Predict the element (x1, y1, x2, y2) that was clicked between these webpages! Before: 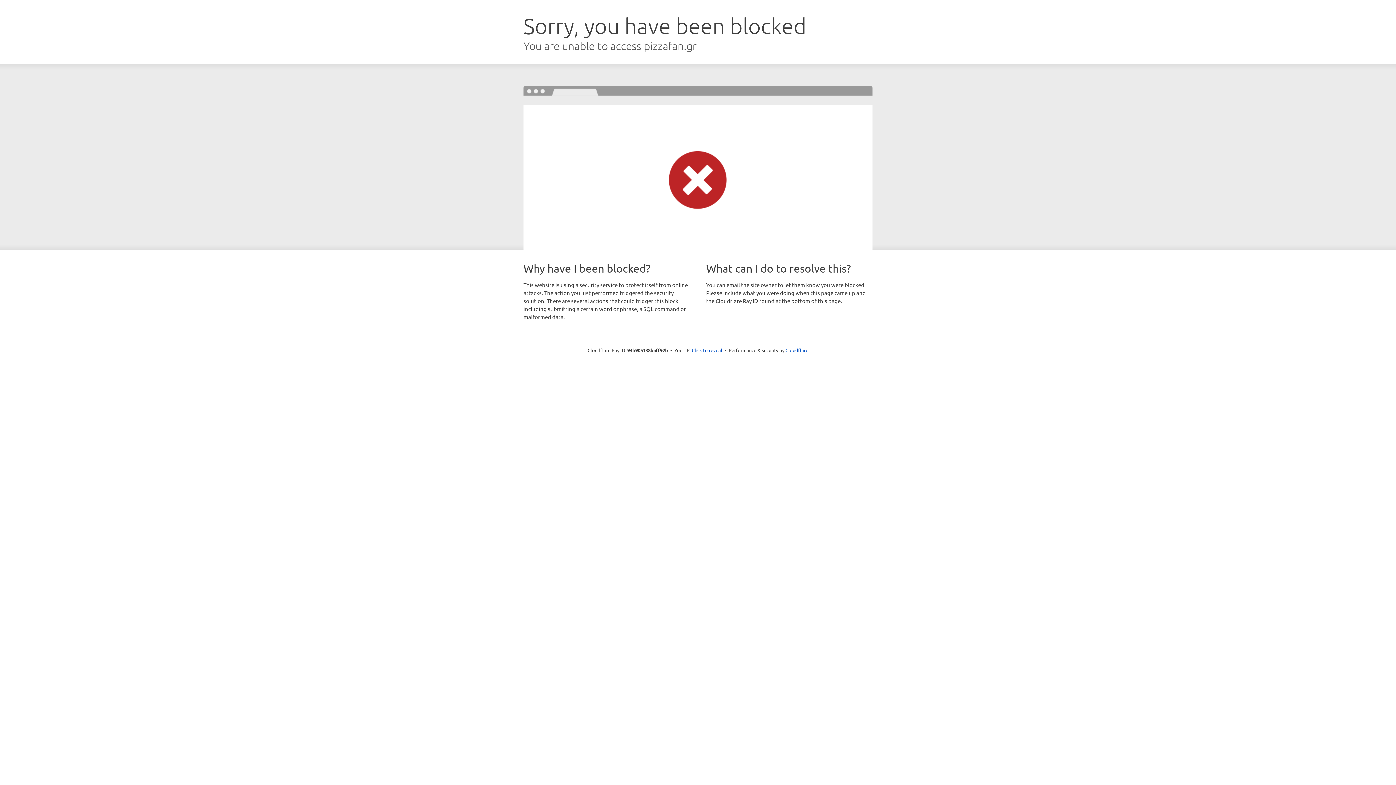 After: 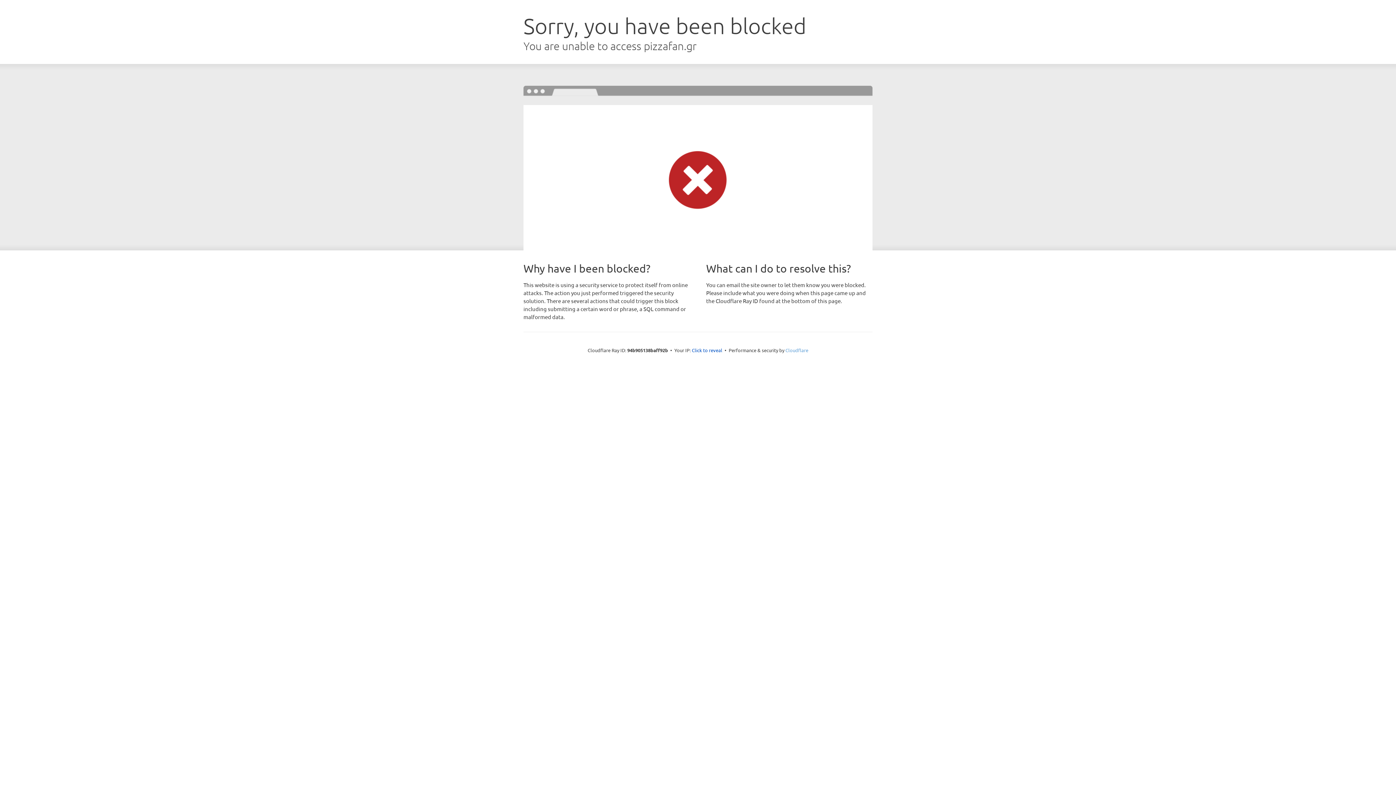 Action: bbox: (785, 347, 808, 353) label: Cloudflare